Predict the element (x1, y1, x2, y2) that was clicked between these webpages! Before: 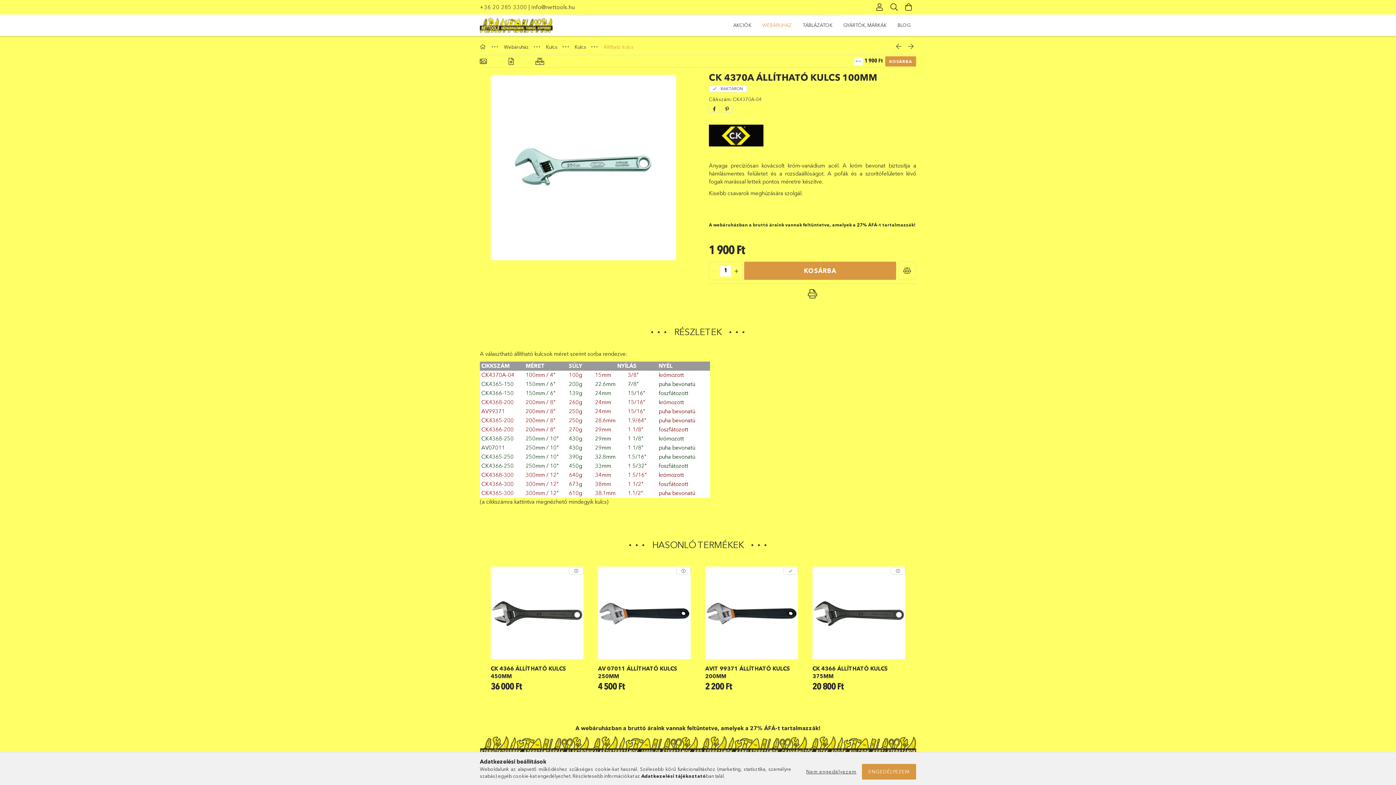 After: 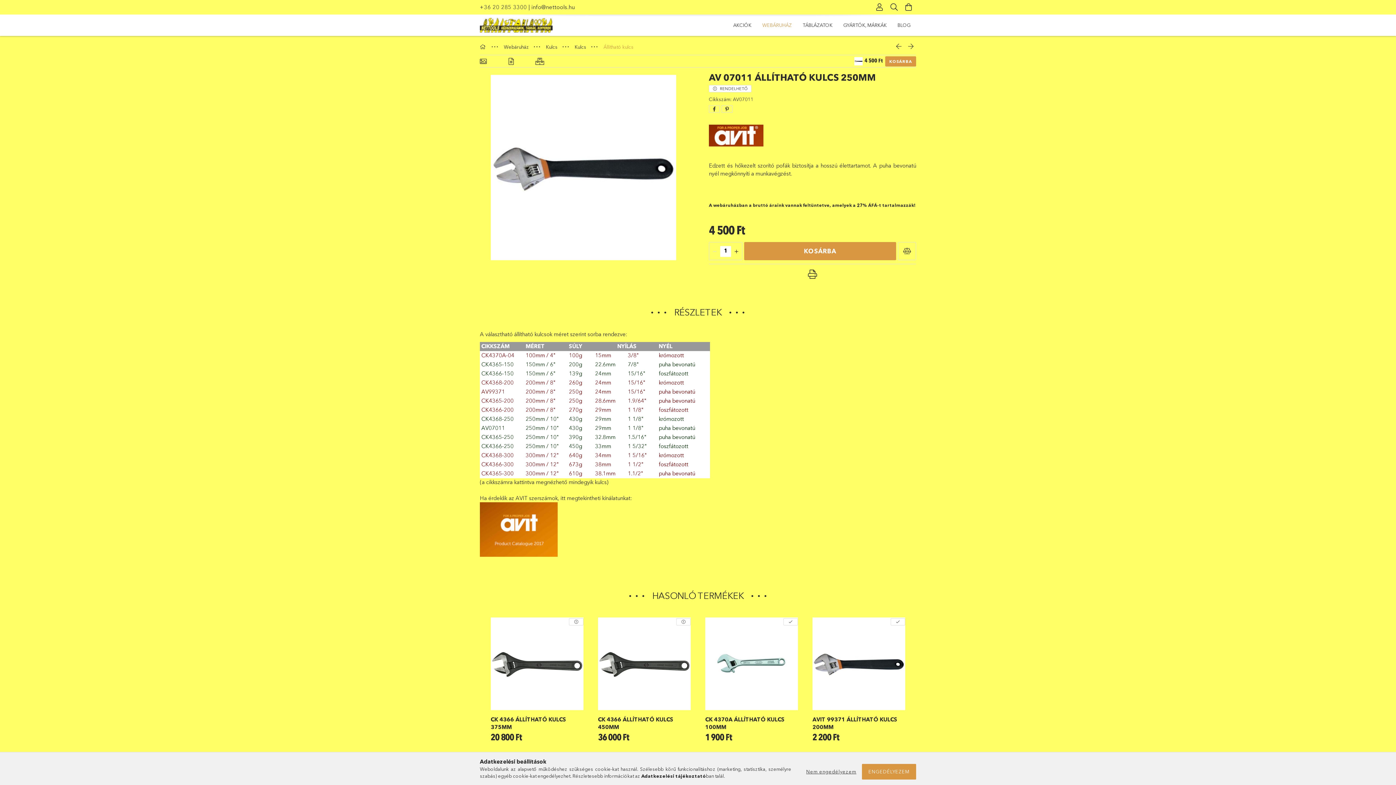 Action: bbox: (598, 664, 690, 680) label: AV 07011 ÁLLÍTHATÓ KULCS 250MM